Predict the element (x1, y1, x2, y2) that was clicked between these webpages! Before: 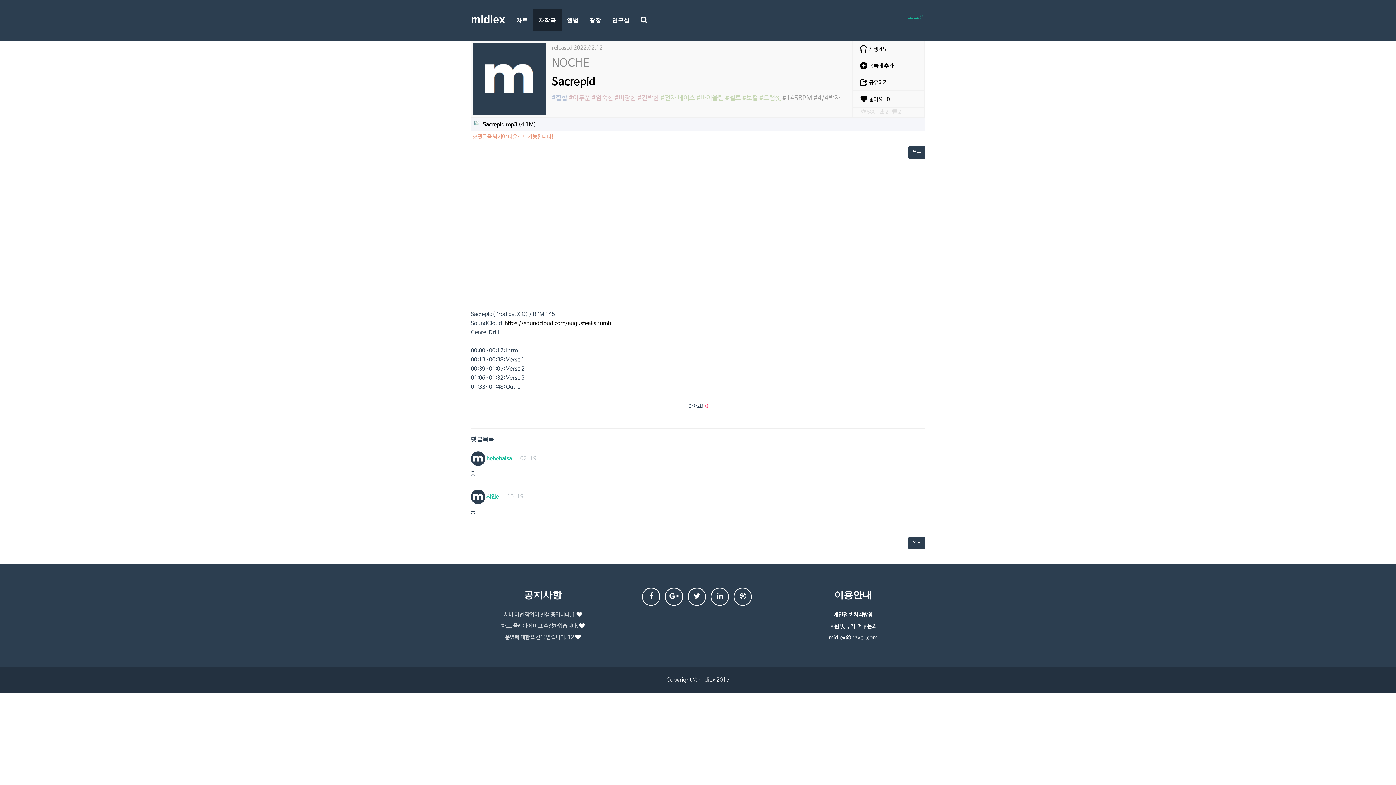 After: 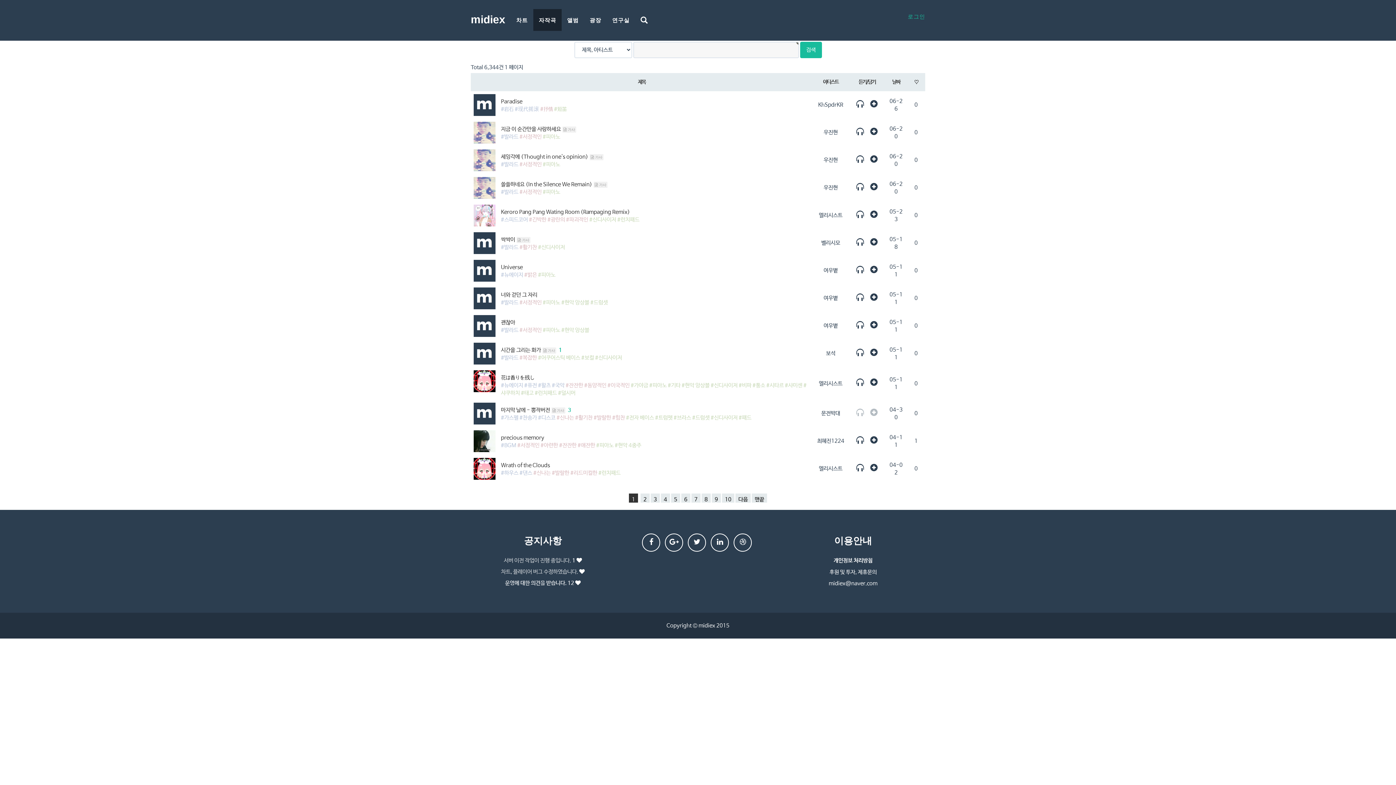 Action: label: 목록 bbox: (908, 146, 925, 158)